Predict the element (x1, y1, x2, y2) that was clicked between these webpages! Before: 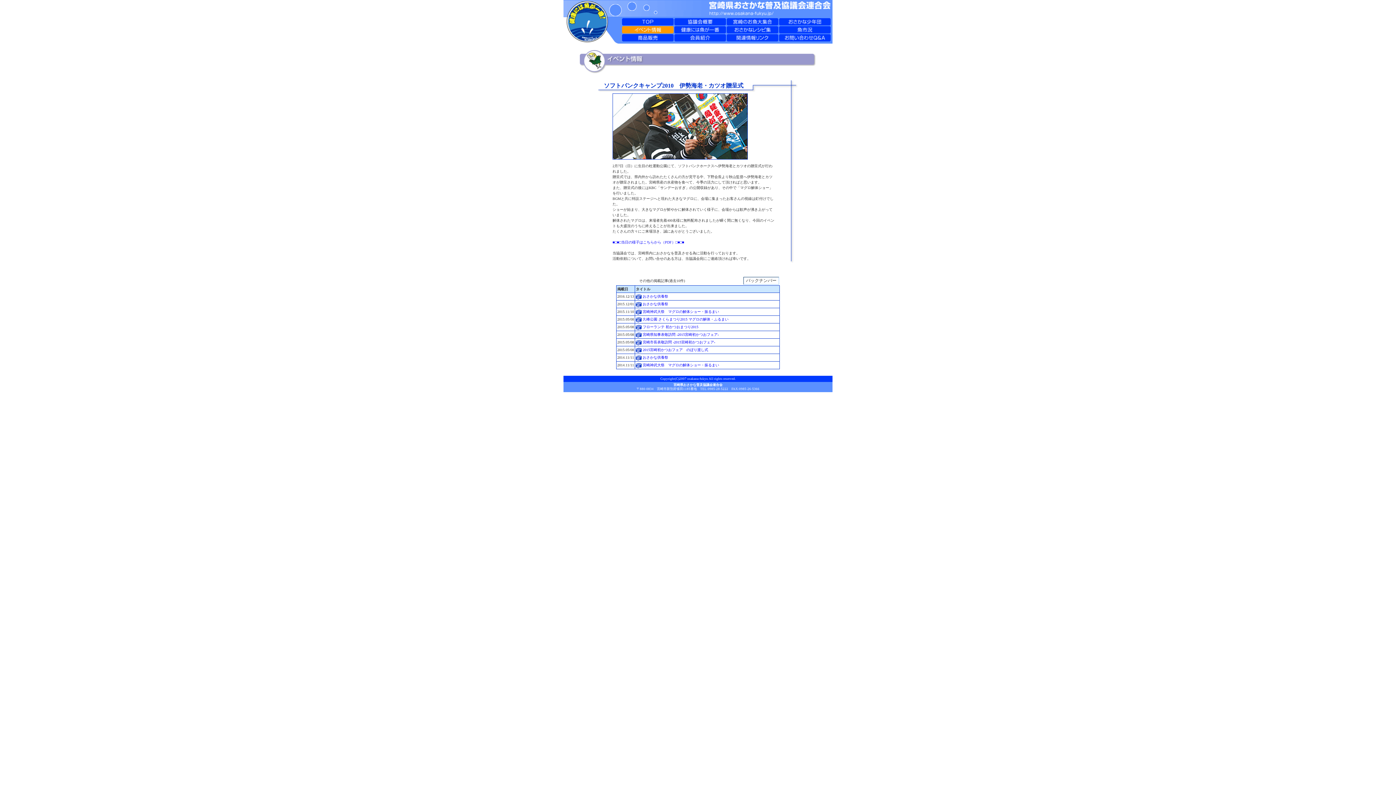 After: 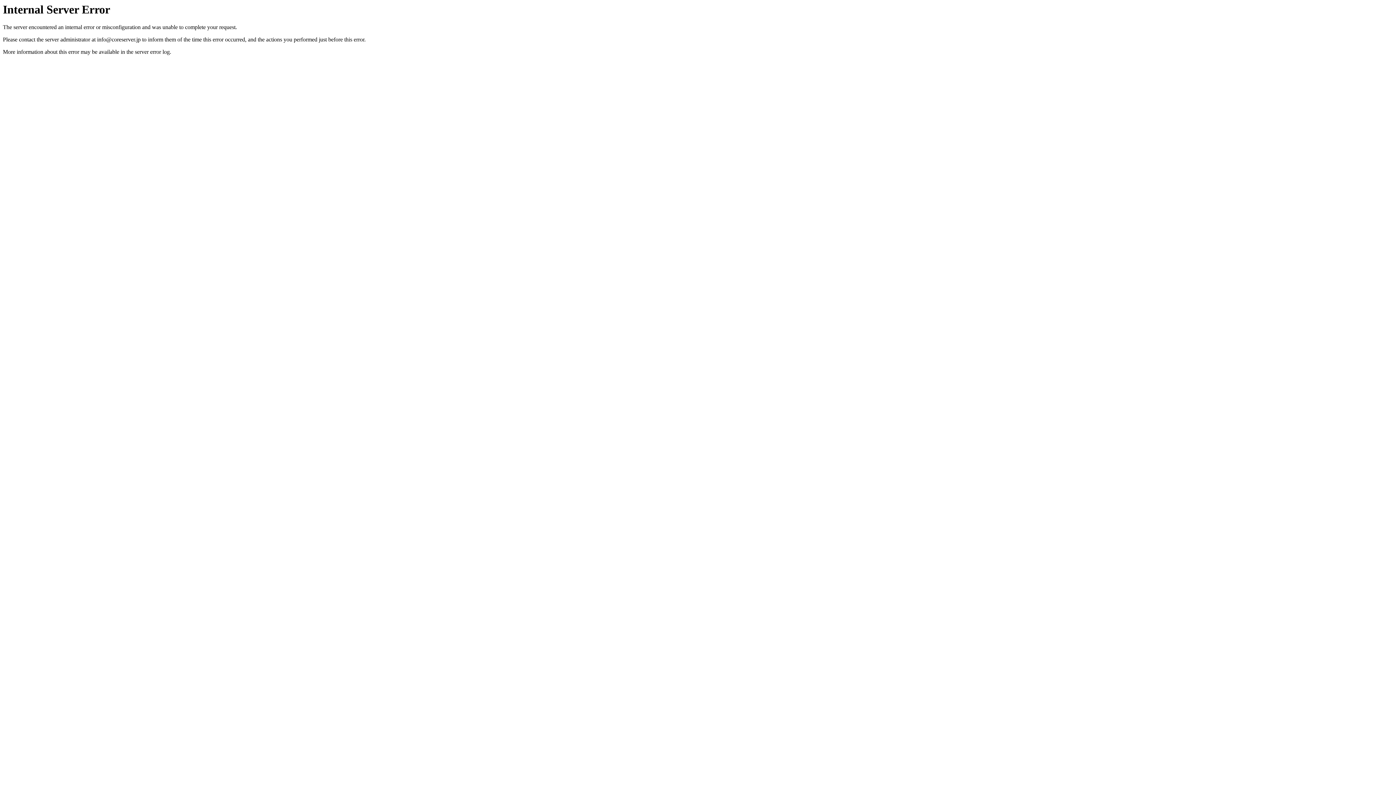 Action: bbox: (779, 30, 830, 34)